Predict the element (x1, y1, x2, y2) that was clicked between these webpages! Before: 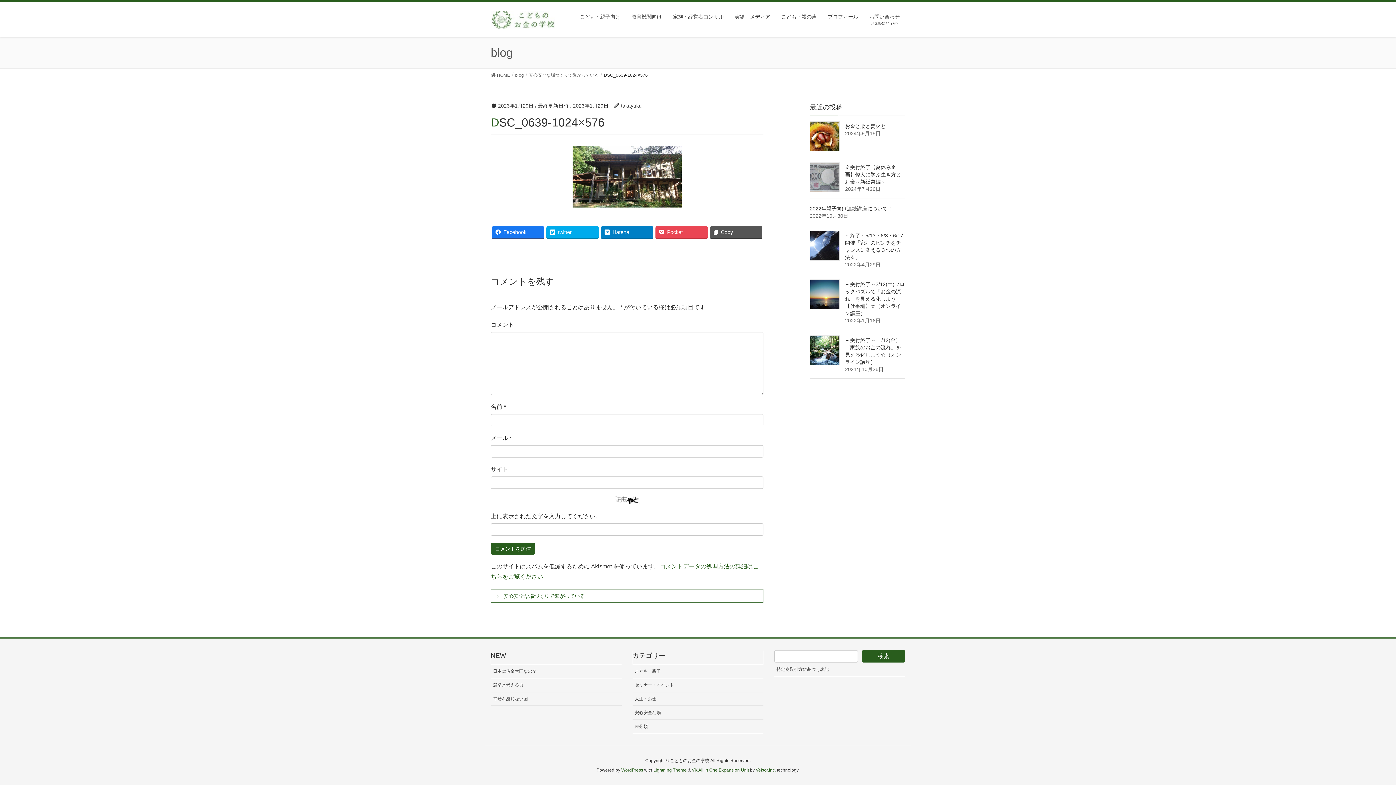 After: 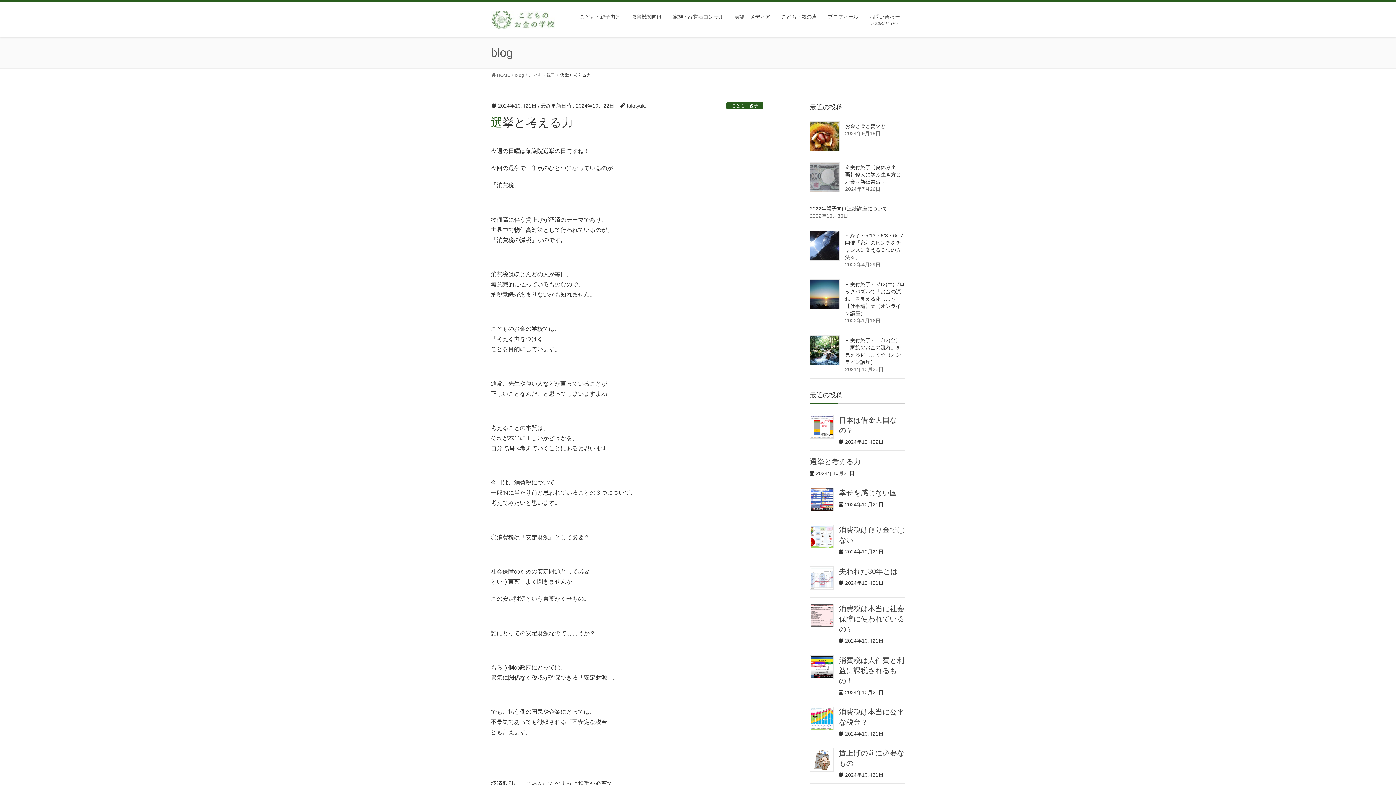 Action: bbox: (490, 678, 621, 692) label: 選挙と考える力